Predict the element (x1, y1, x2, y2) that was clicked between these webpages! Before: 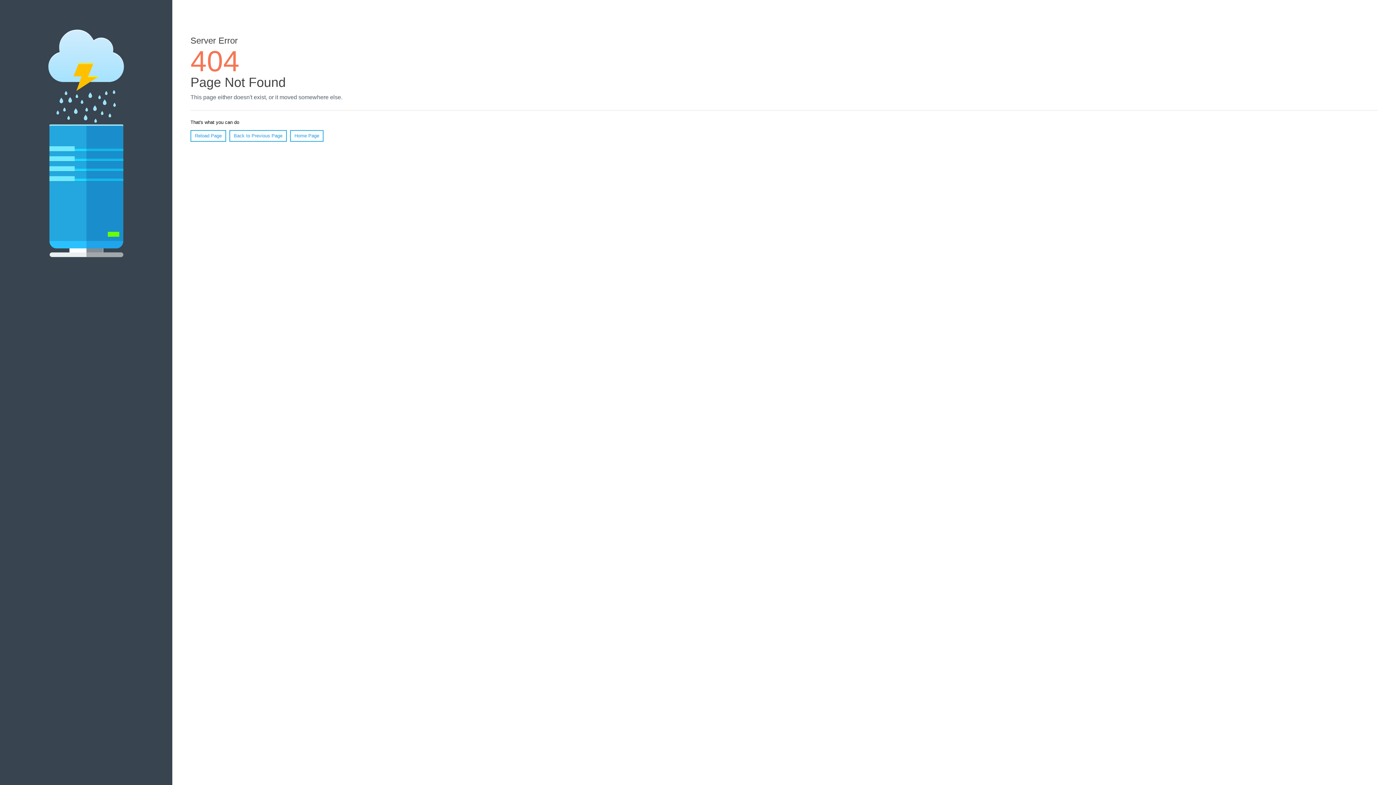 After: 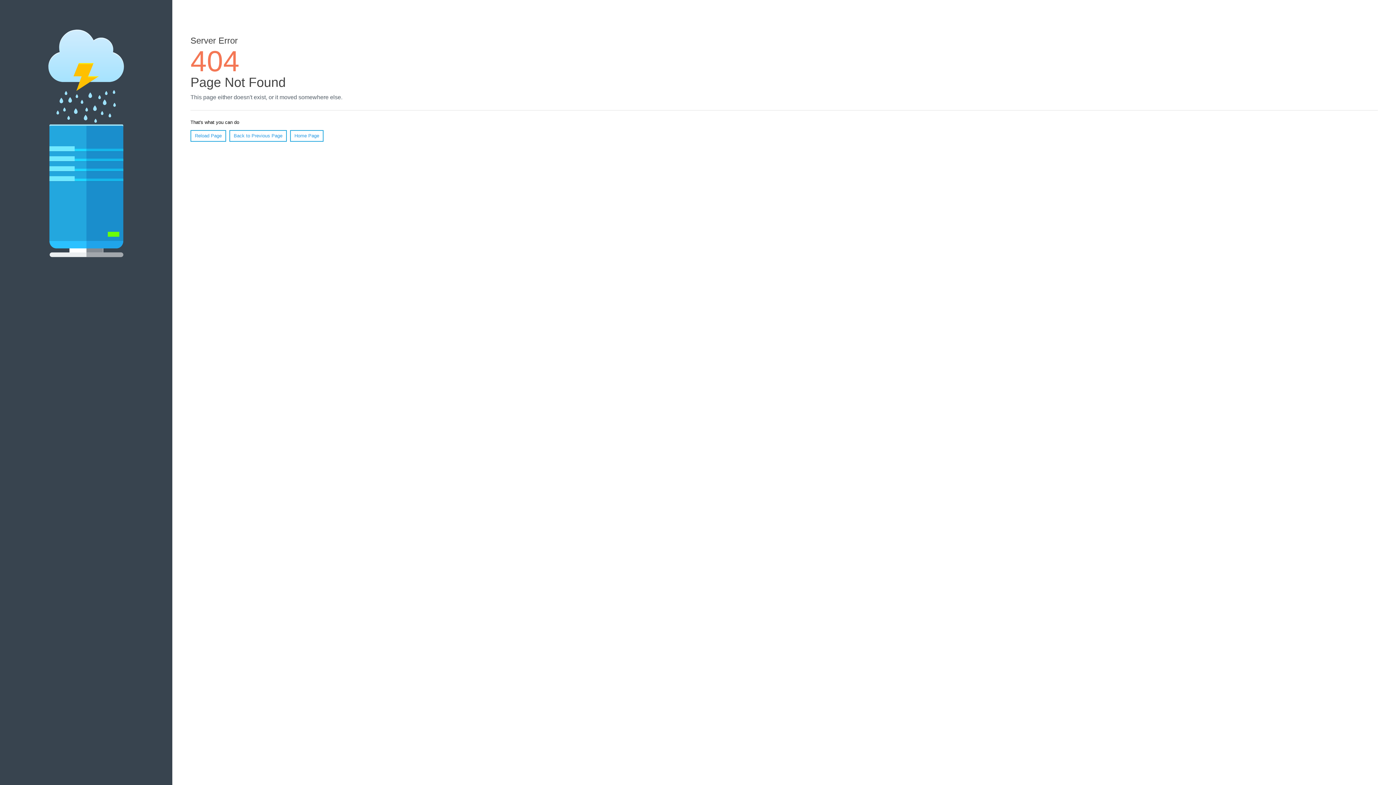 Action: bbox: (190, 130, 226, 141) label: Reload Page